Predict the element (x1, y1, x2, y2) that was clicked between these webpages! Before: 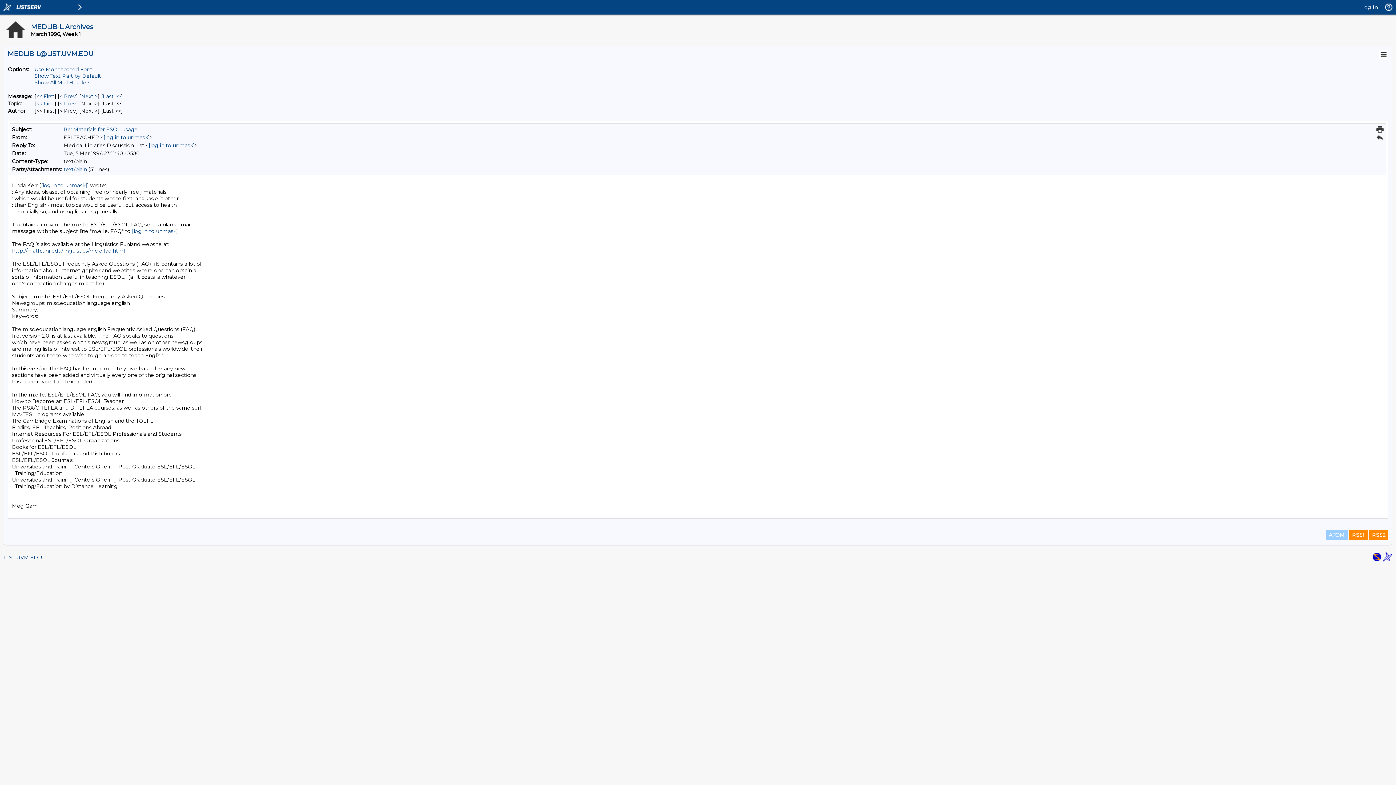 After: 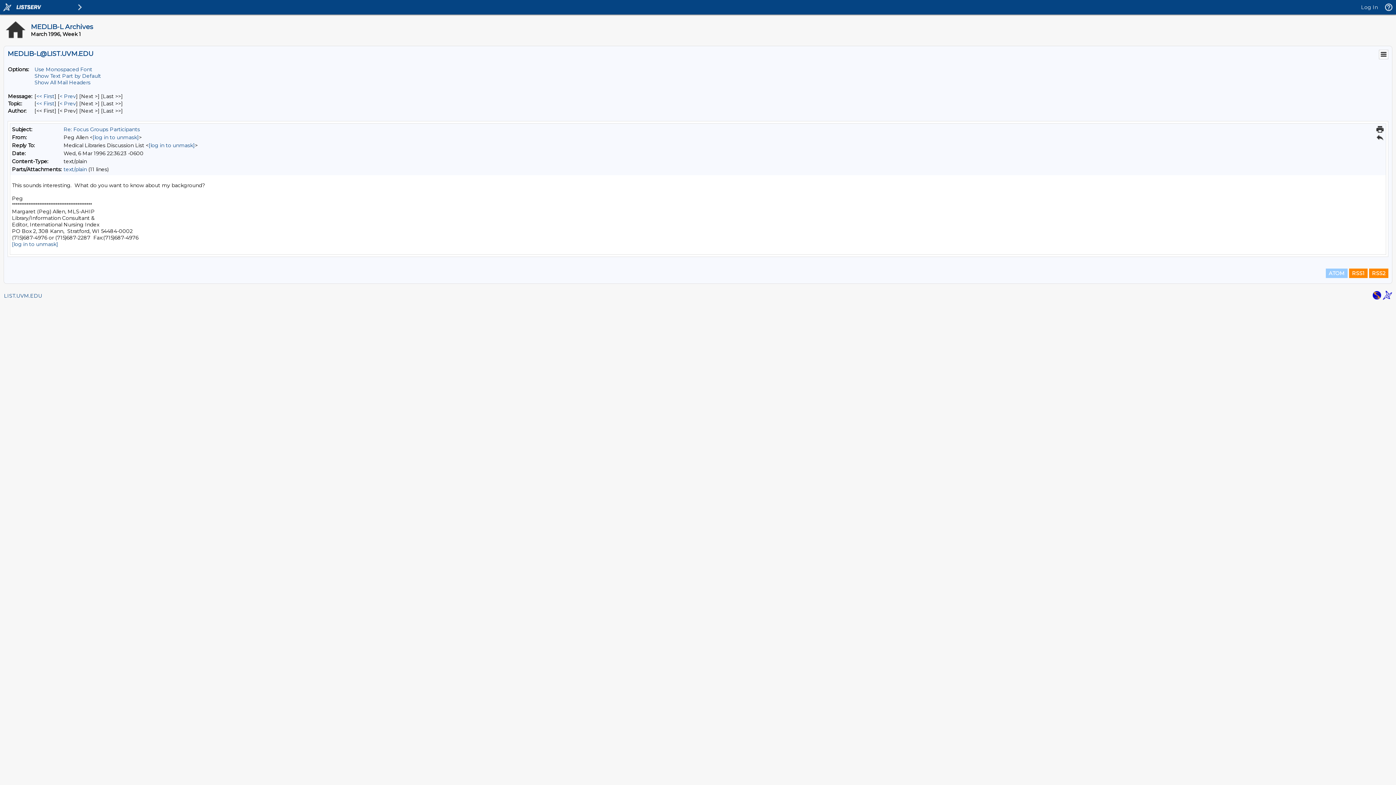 Action: bbox: (102, 93, 121, 99) label: Last Message